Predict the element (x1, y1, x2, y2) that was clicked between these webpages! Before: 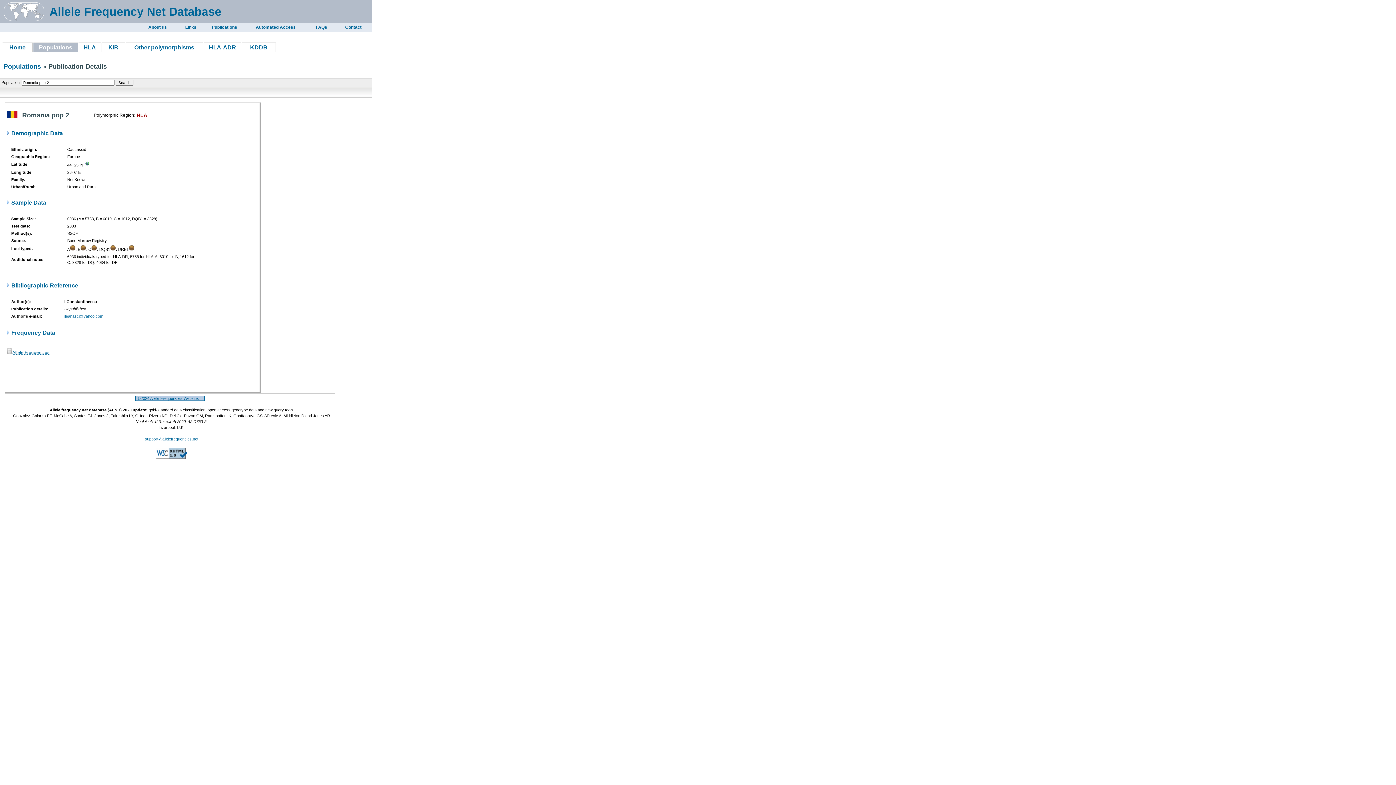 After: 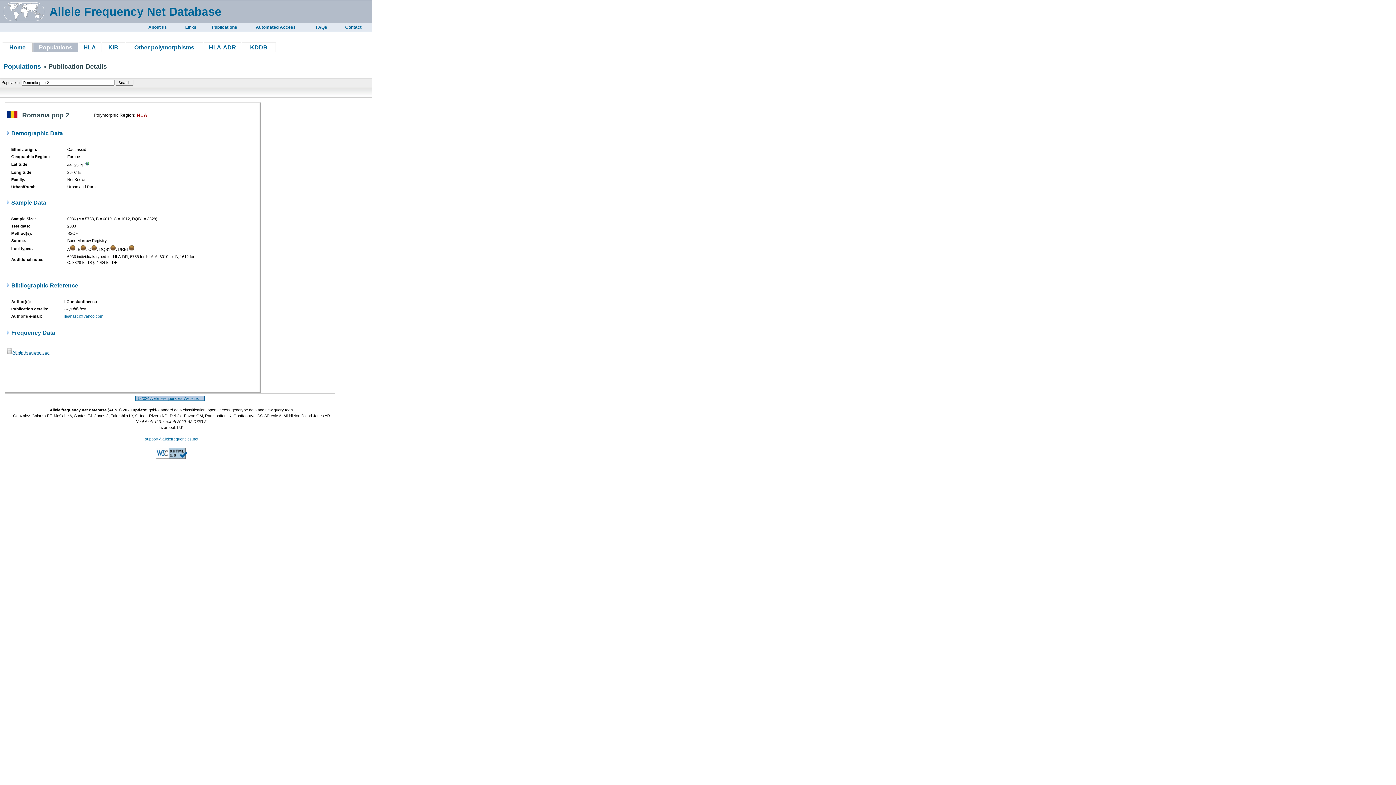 Action: bbox: (155, 455, 187, 460)